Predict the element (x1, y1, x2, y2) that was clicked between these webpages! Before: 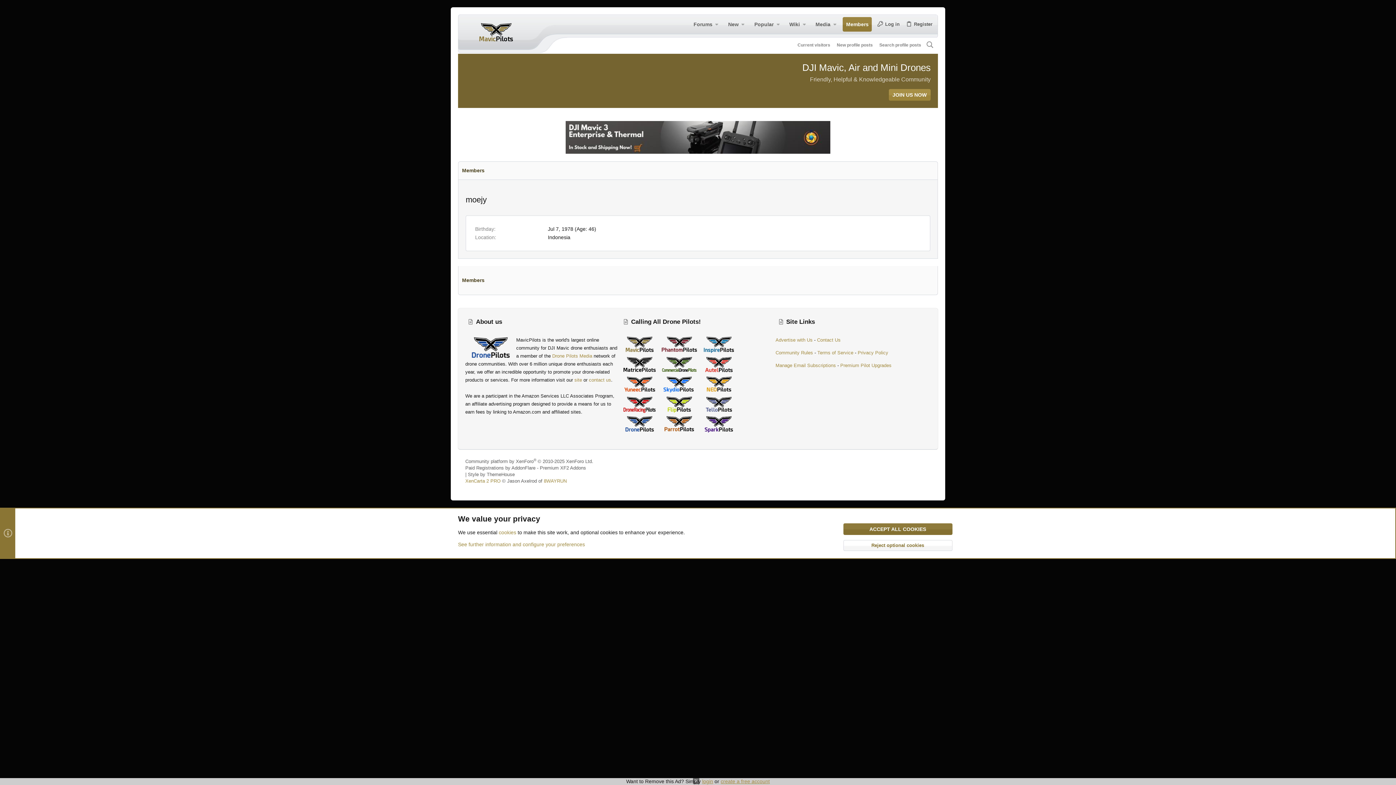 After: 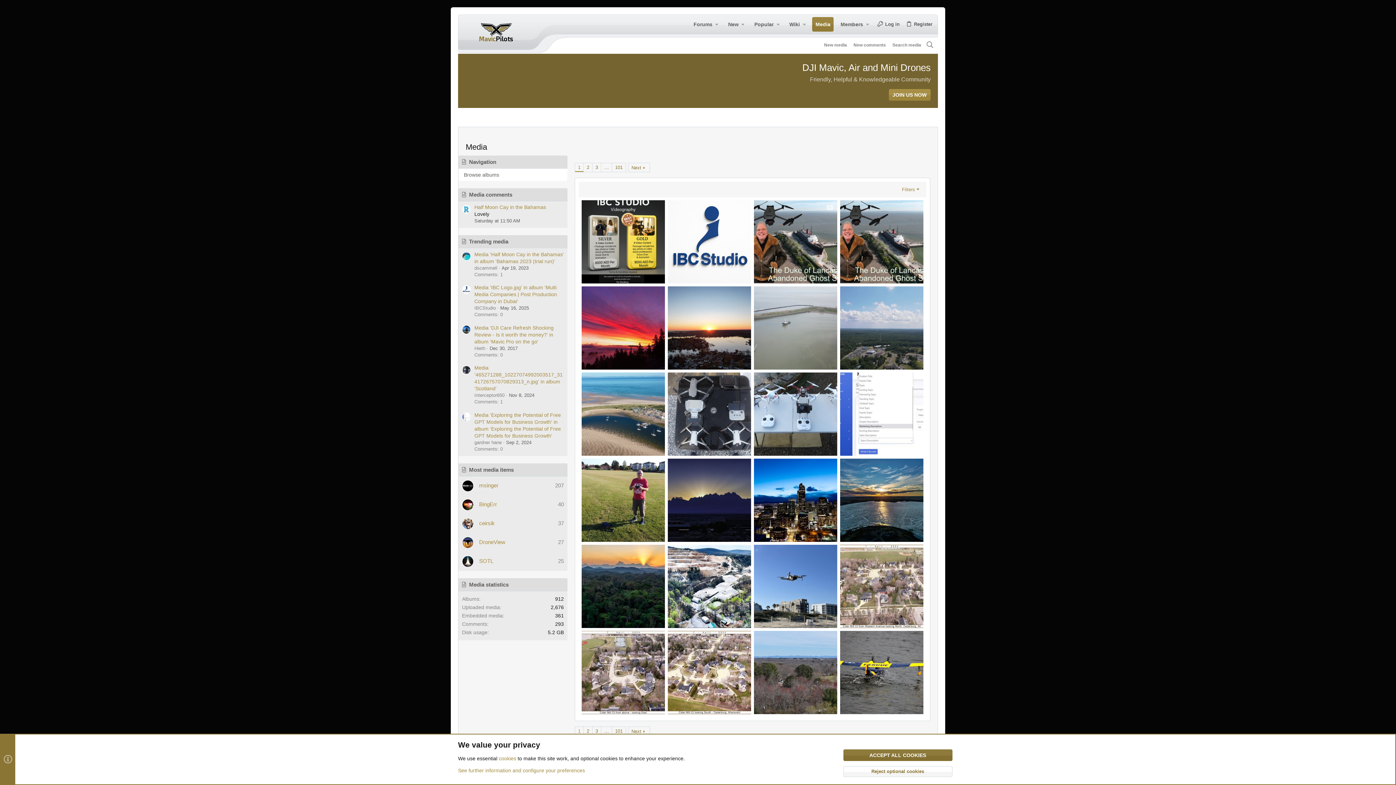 Action: label: Media bbox: (812, 17, 831, 31)